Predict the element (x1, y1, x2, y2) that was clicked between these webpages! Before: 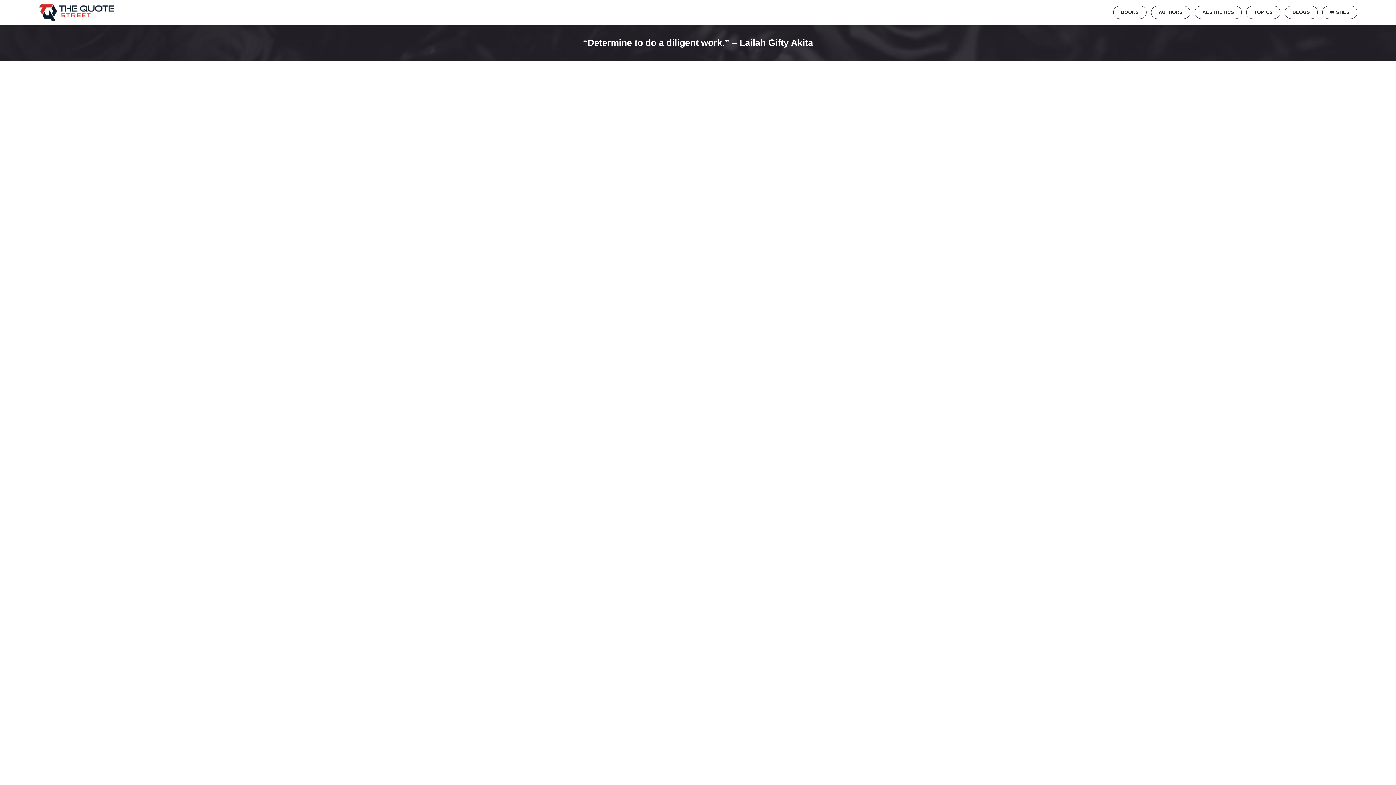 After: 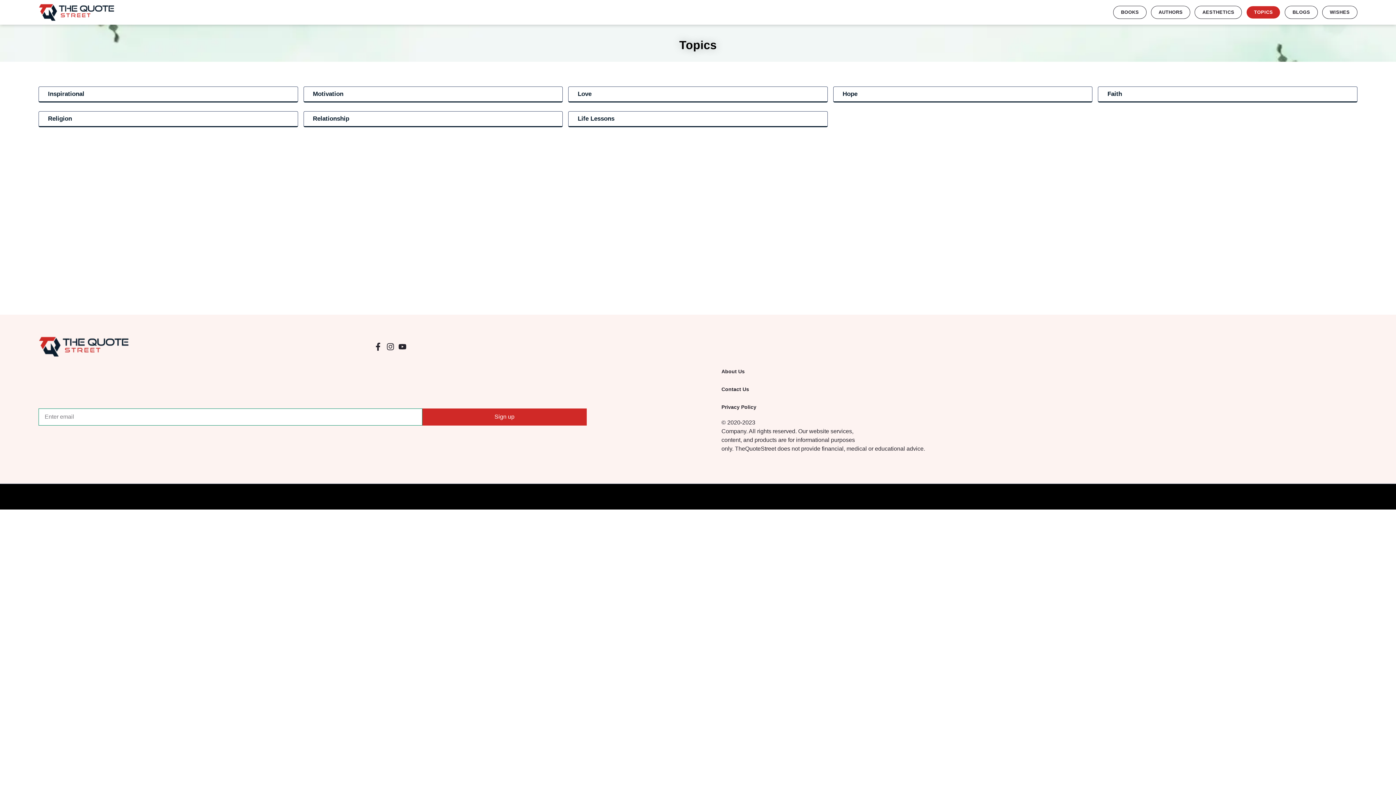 Action: bbox: (1246, 5, 1280, 18) label: TOPICS